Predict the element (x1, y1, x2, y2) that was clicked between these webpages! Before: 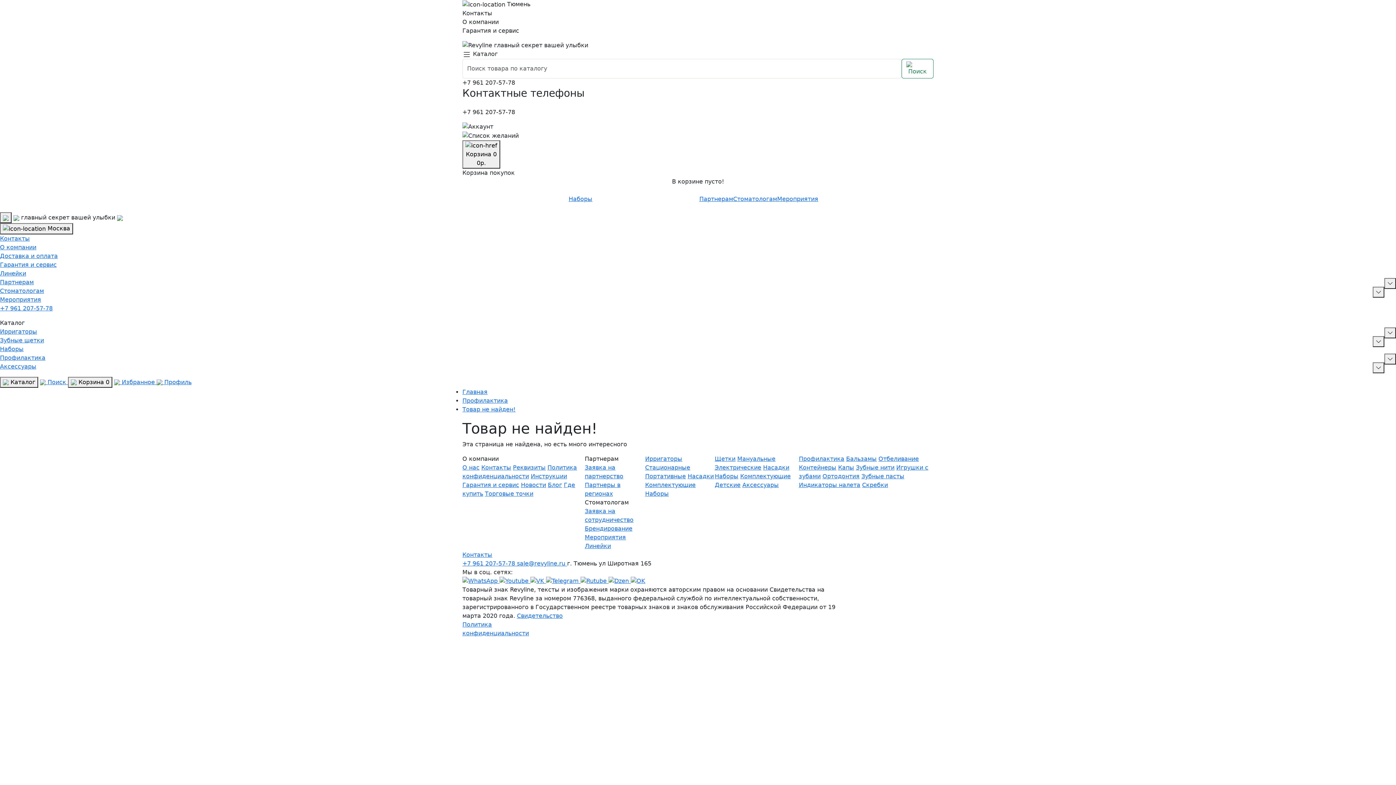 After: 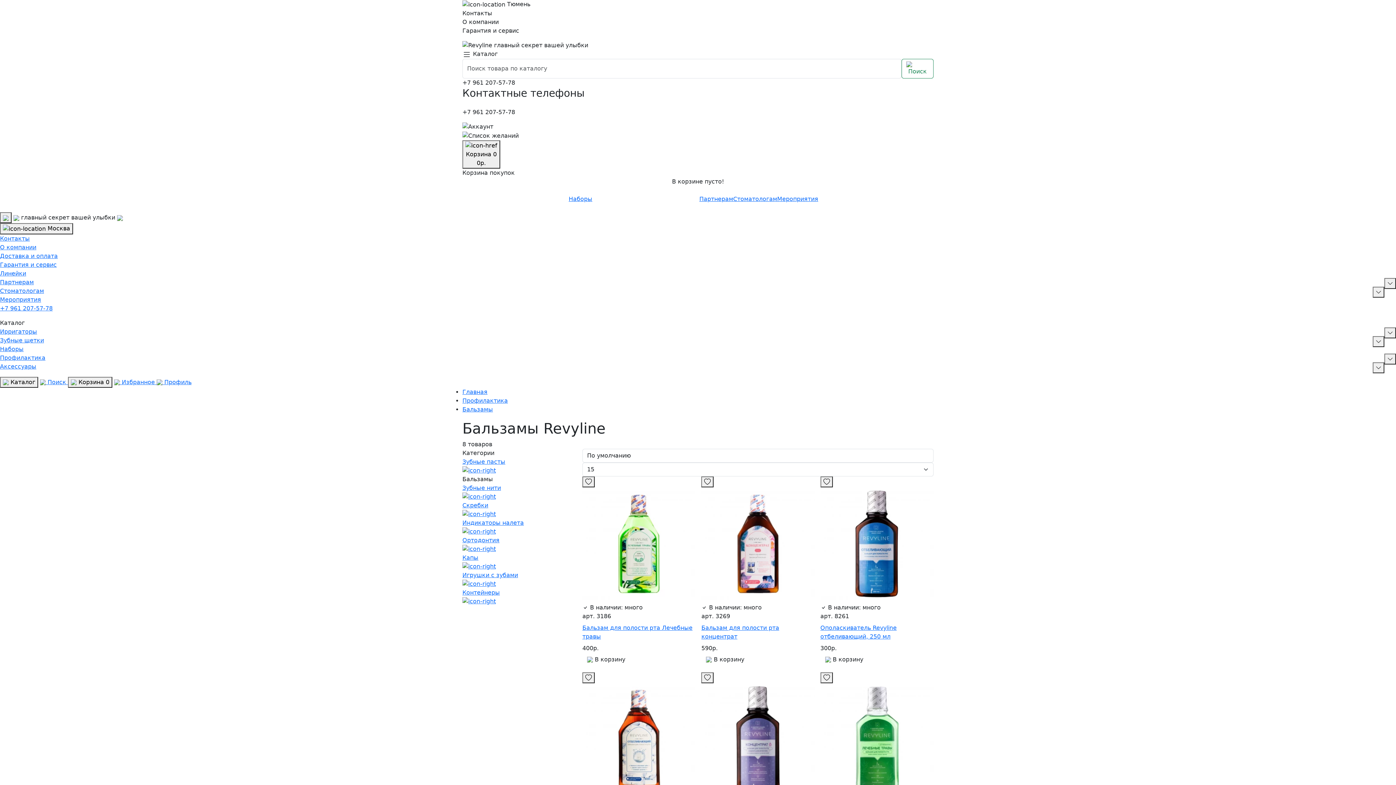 Action: bbox: (846, 455, 876, 462) label: Бальзамы